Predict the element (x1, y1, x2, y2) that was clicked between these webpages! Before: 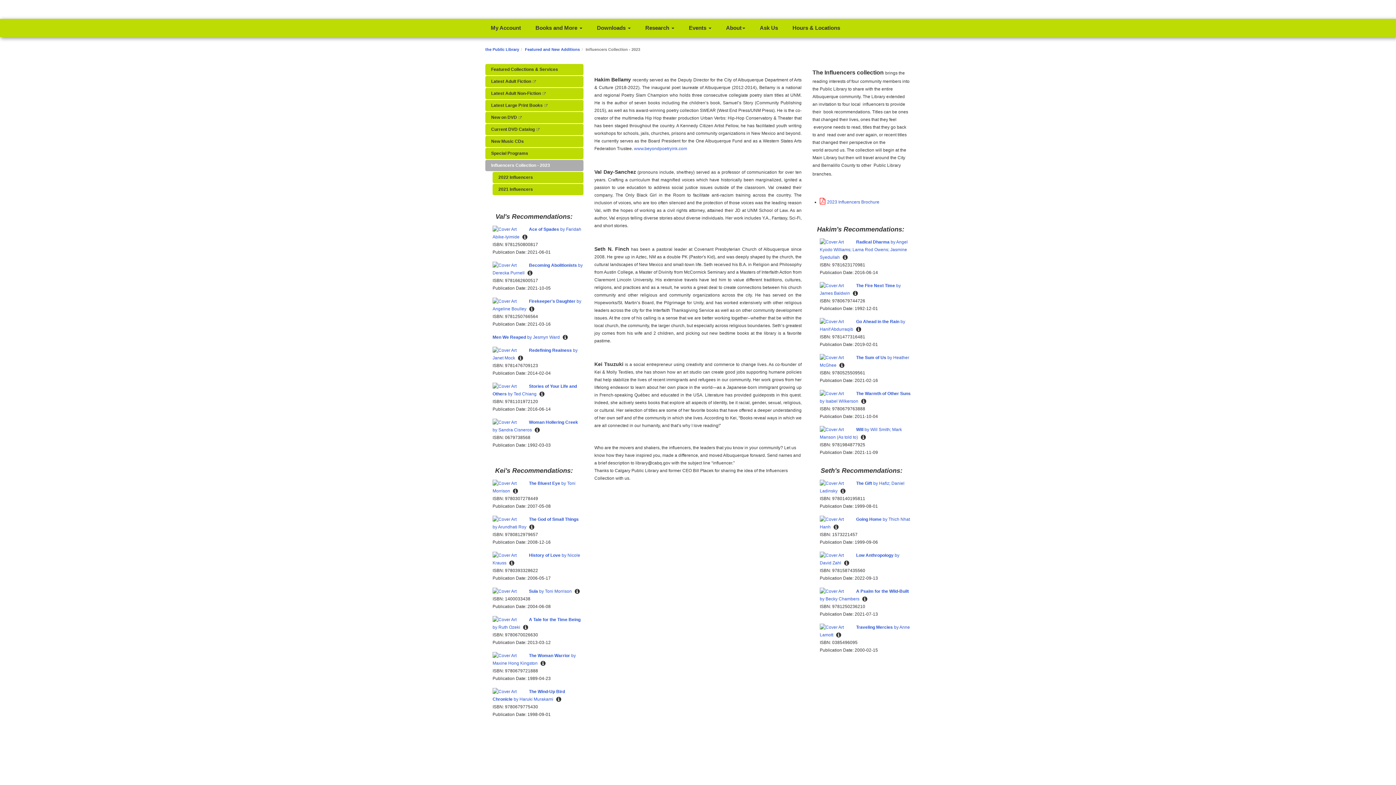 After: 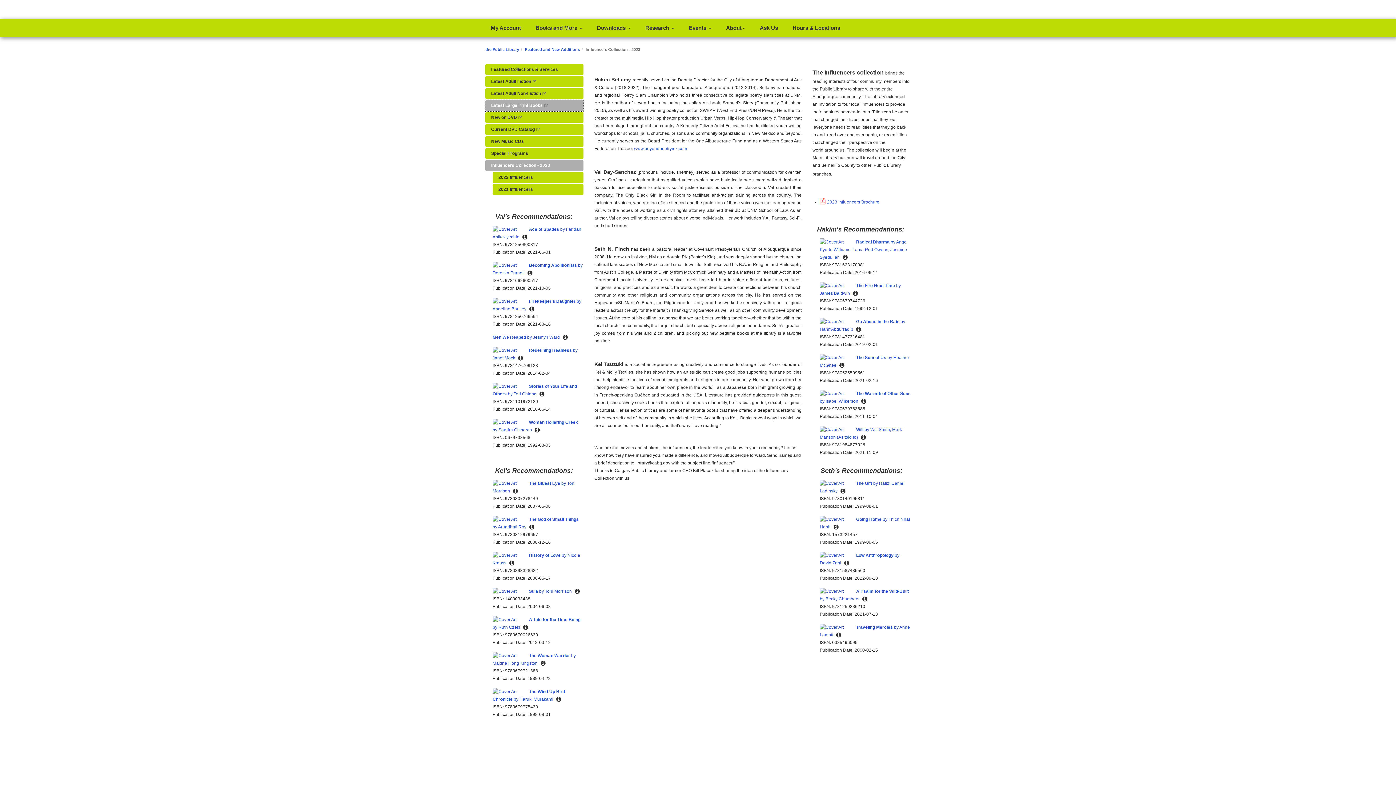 Action: bbox: (485, 100, 583, 111) label: Latest Large Print Books 
This link opens in a new window